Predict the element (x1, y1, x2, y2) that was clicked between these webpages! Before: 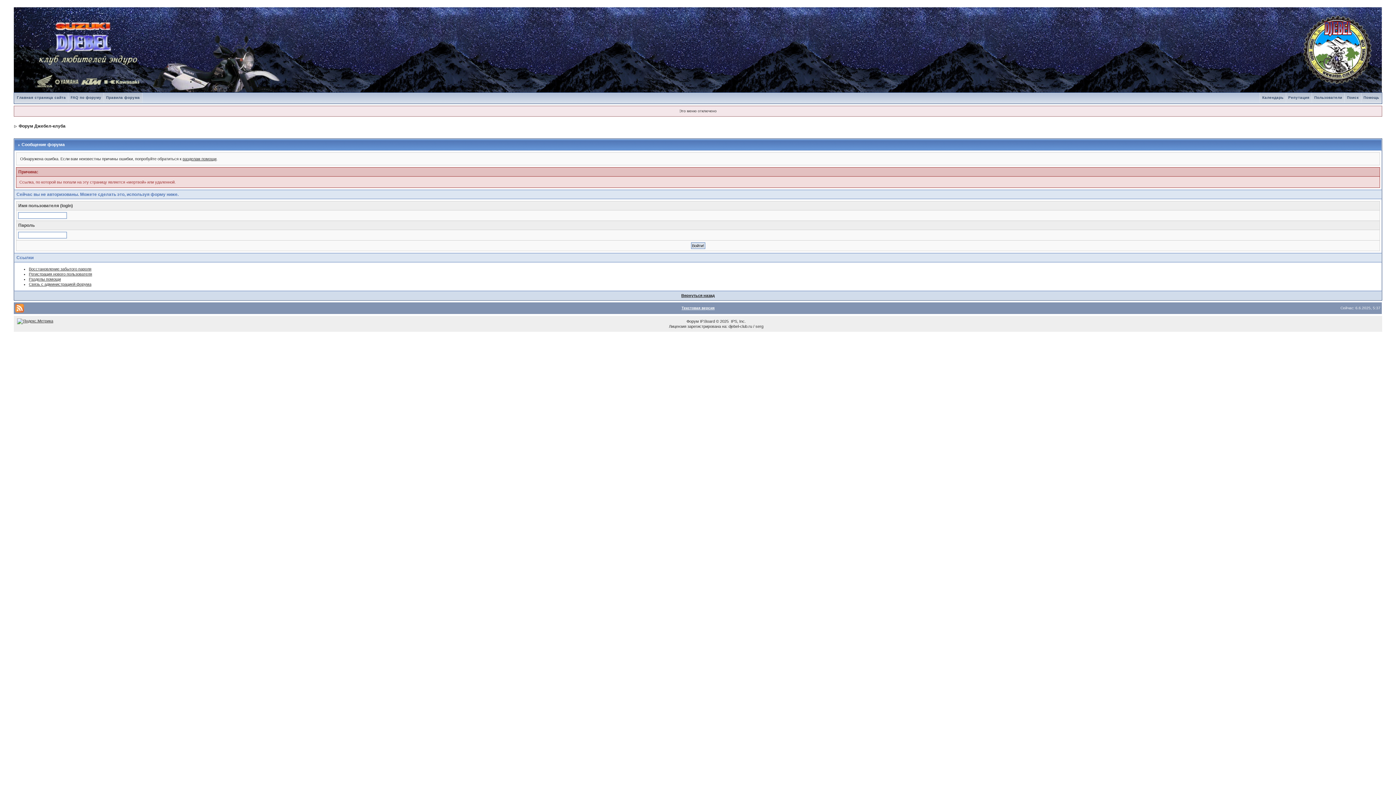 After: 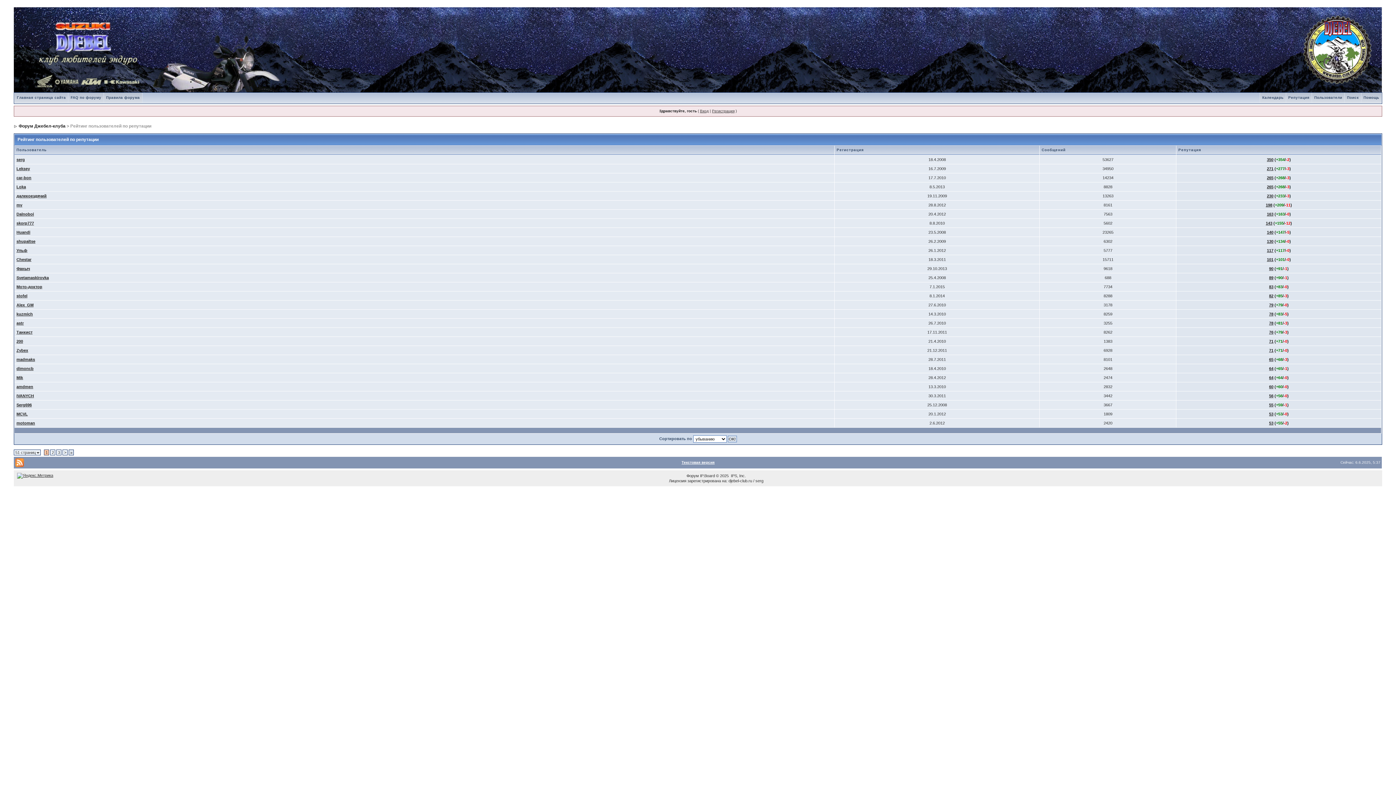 Action: label: Репутация bbox: (1286, 95, 1312, 99)